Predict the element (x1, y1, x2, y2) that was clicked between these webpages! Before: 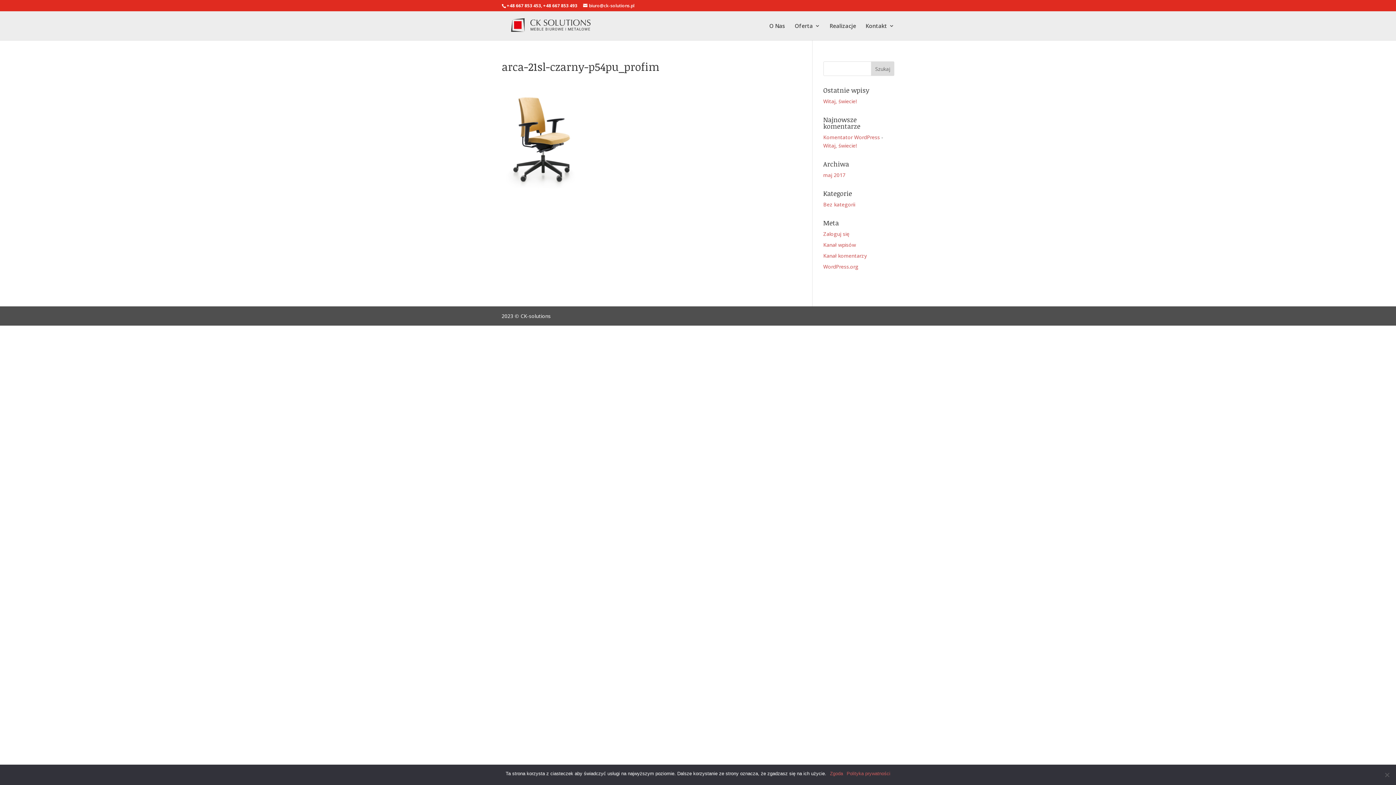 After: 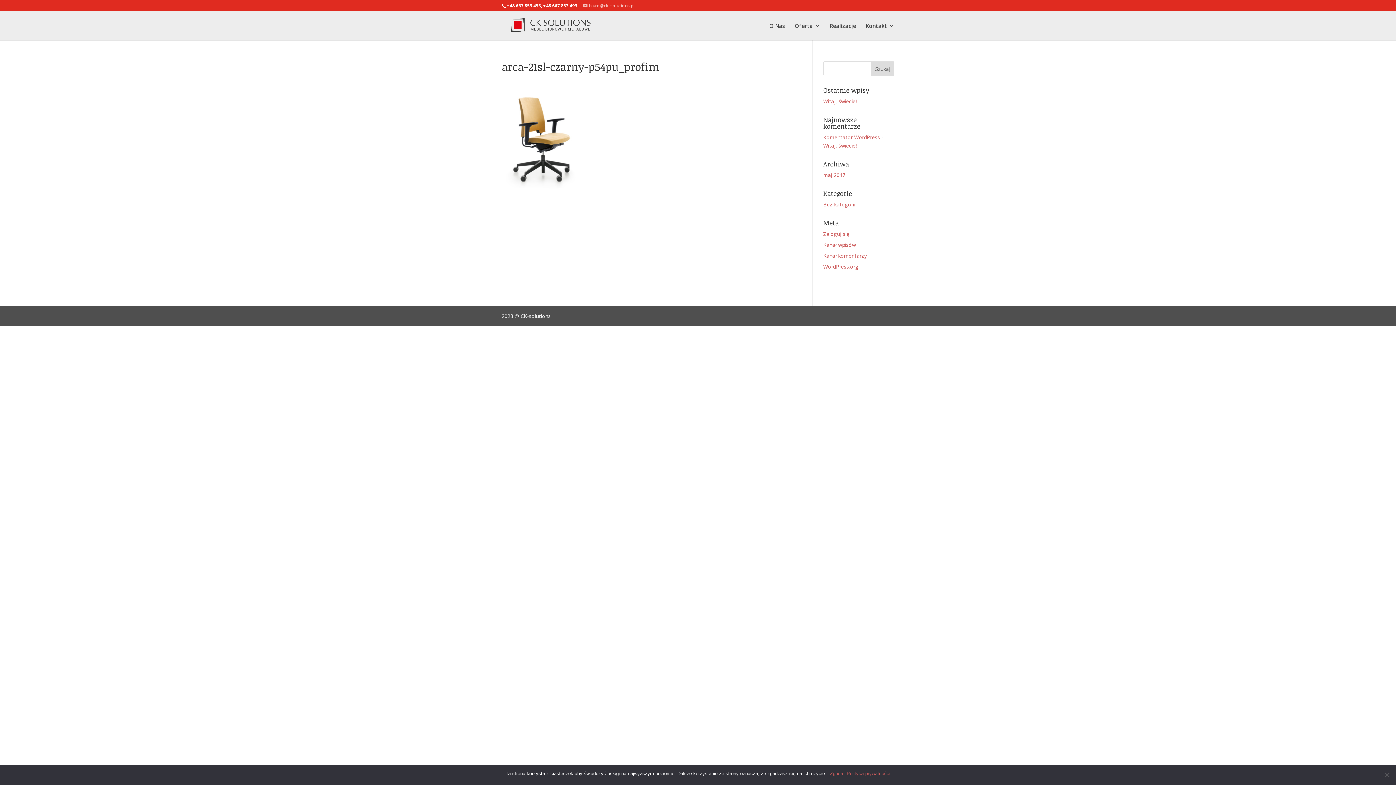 Action: label: biuro@ck-solutions.pl bbox: (583, 2, 634, 8)